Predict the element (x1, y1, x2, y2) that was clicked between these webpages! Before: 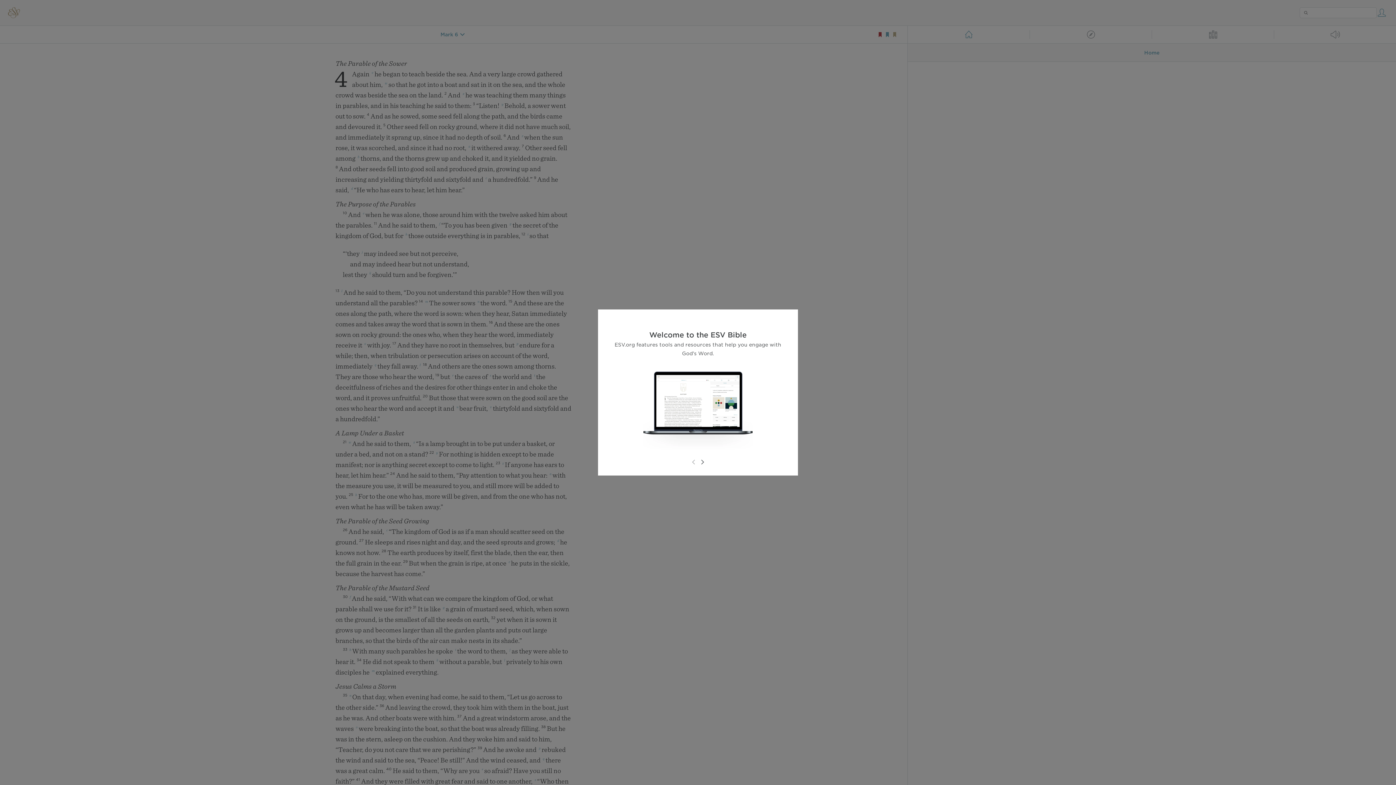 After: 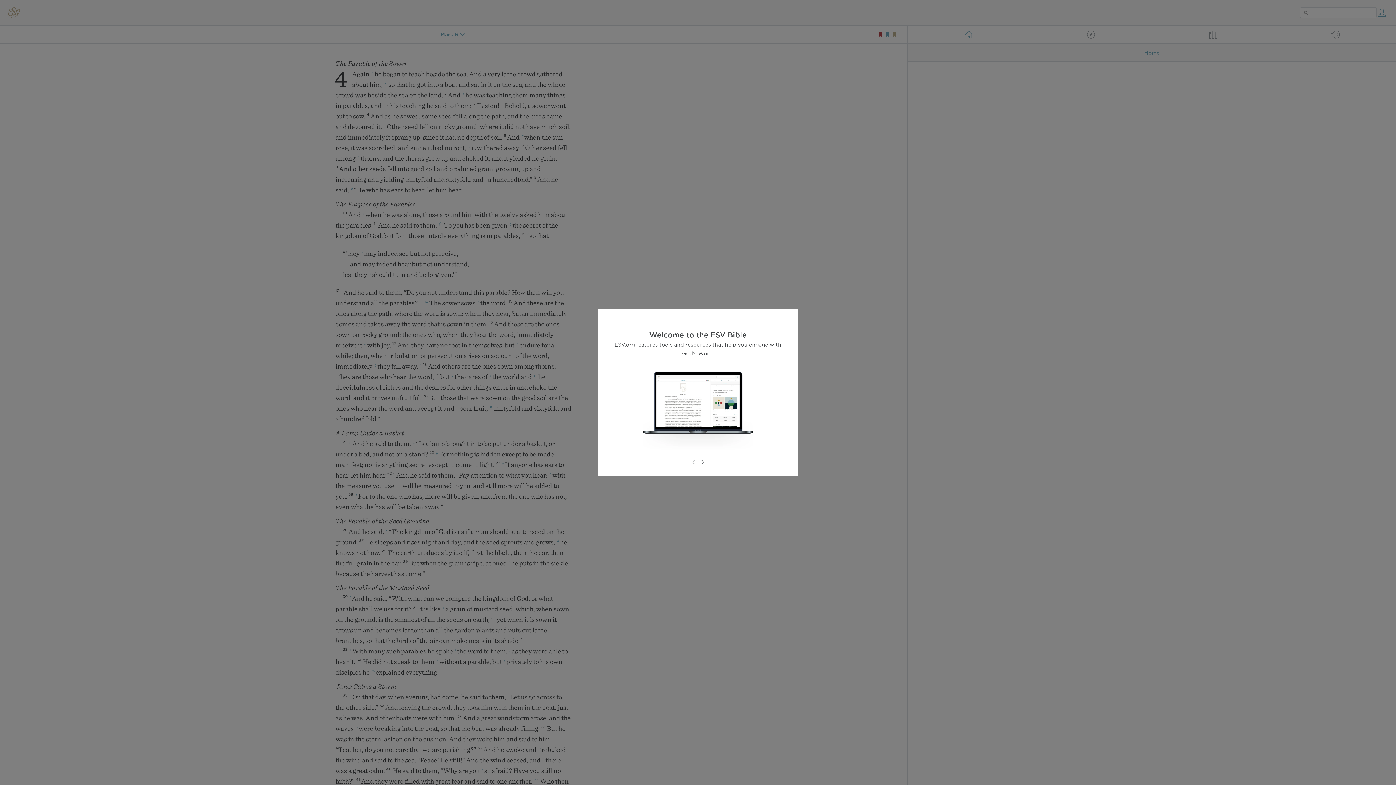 Action: bbox: (689, 458, 698, 466)